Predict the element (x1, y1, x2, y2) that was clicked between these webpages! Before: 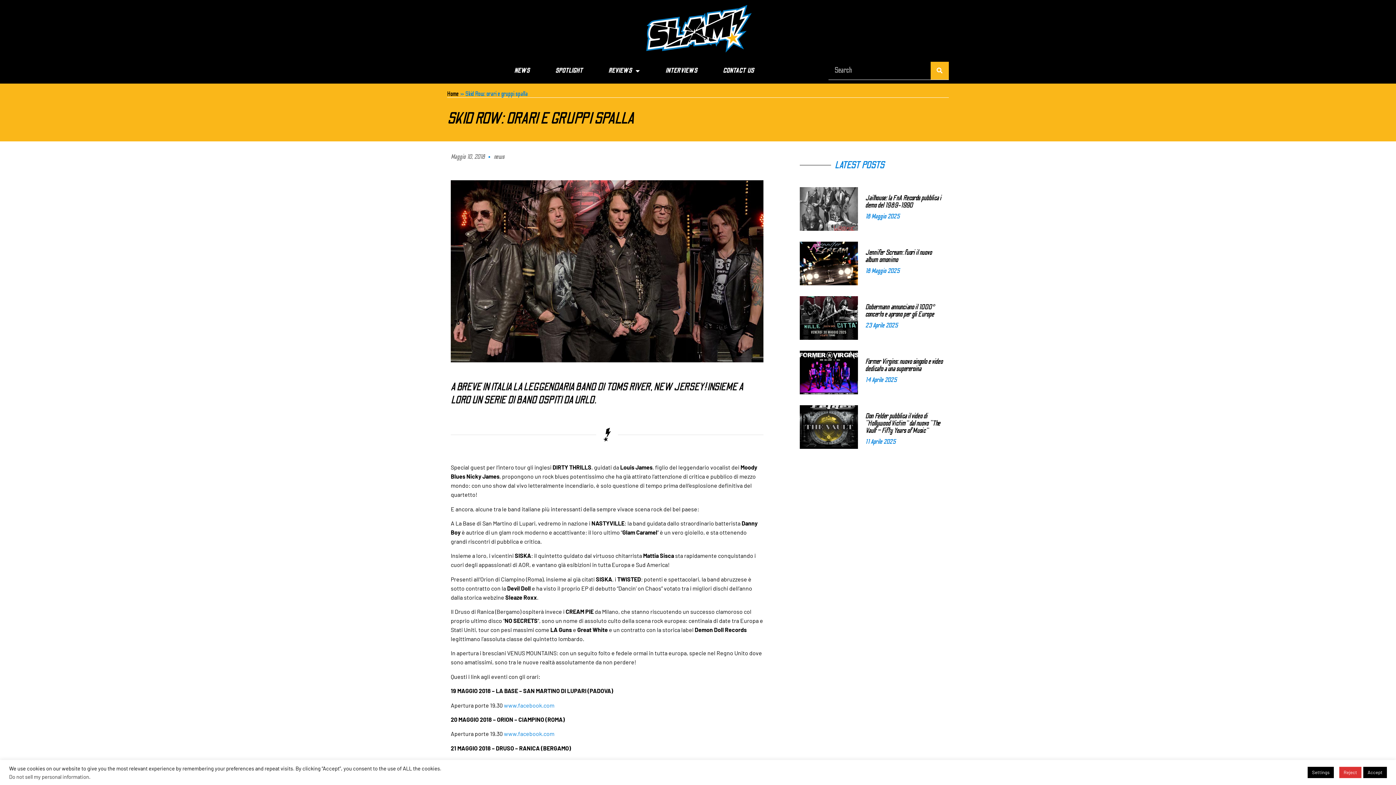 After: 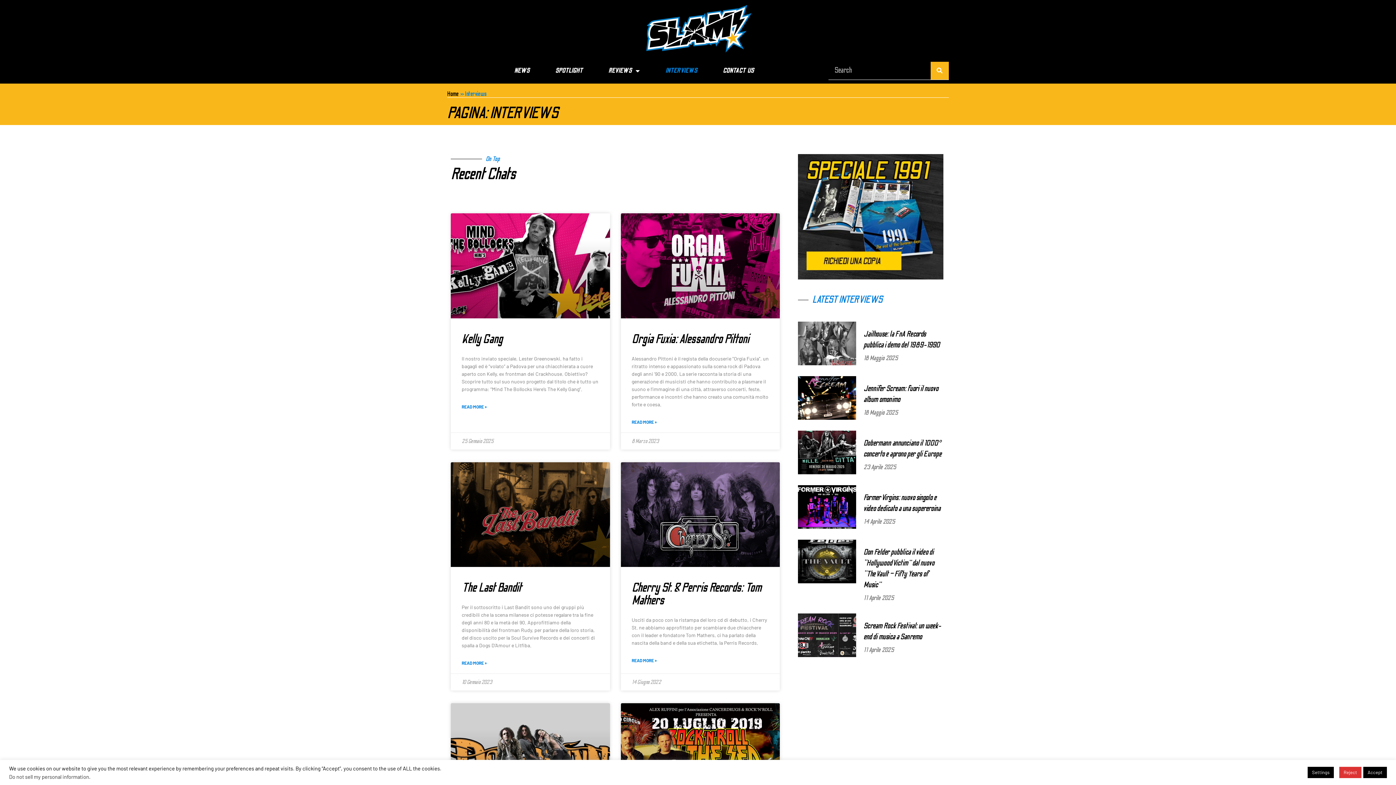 Action: bbox: (654, 62, 708, 79) label: INTERVIEWS